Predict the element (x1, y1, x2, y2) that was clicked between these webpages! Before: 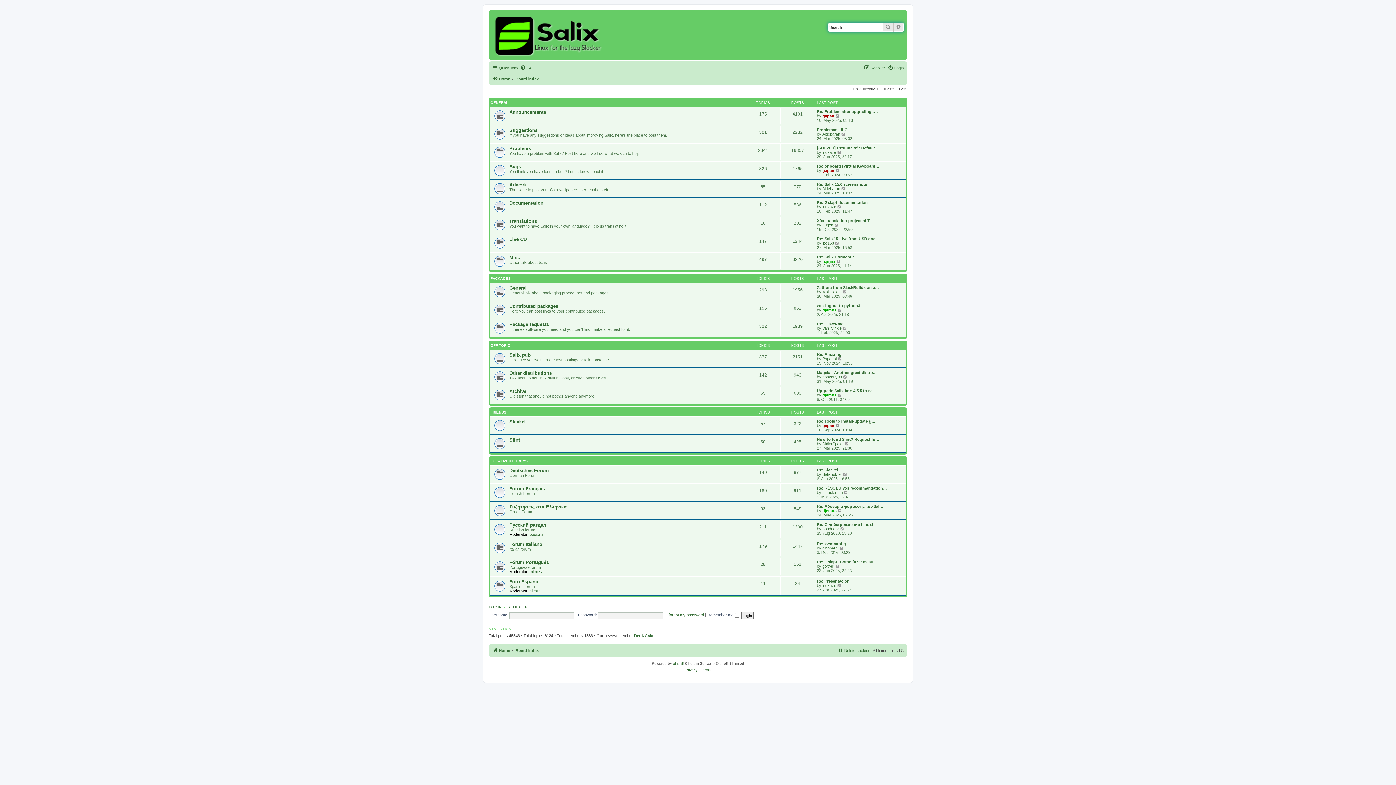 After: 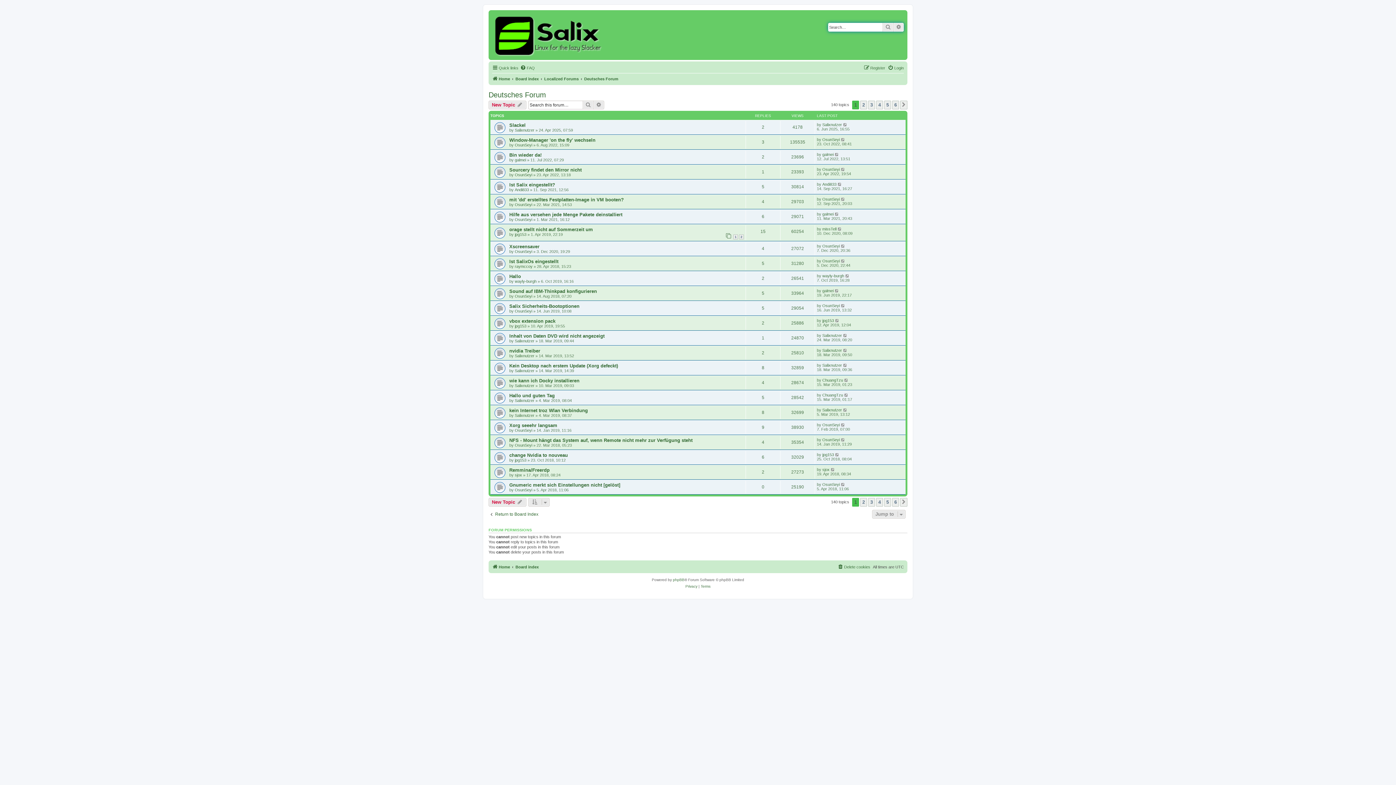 Action: label: Deutsches Forum bbox: (509, 467, 549, 473)